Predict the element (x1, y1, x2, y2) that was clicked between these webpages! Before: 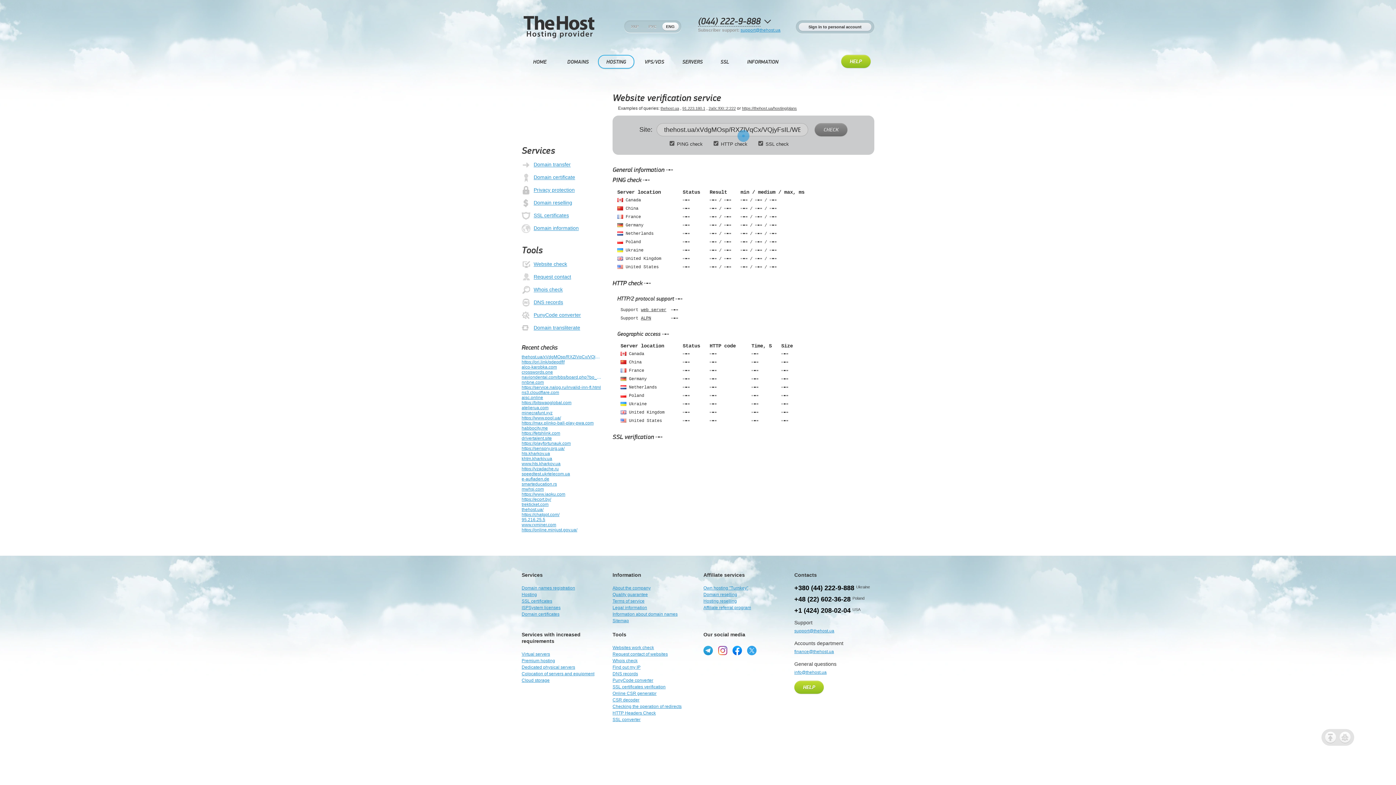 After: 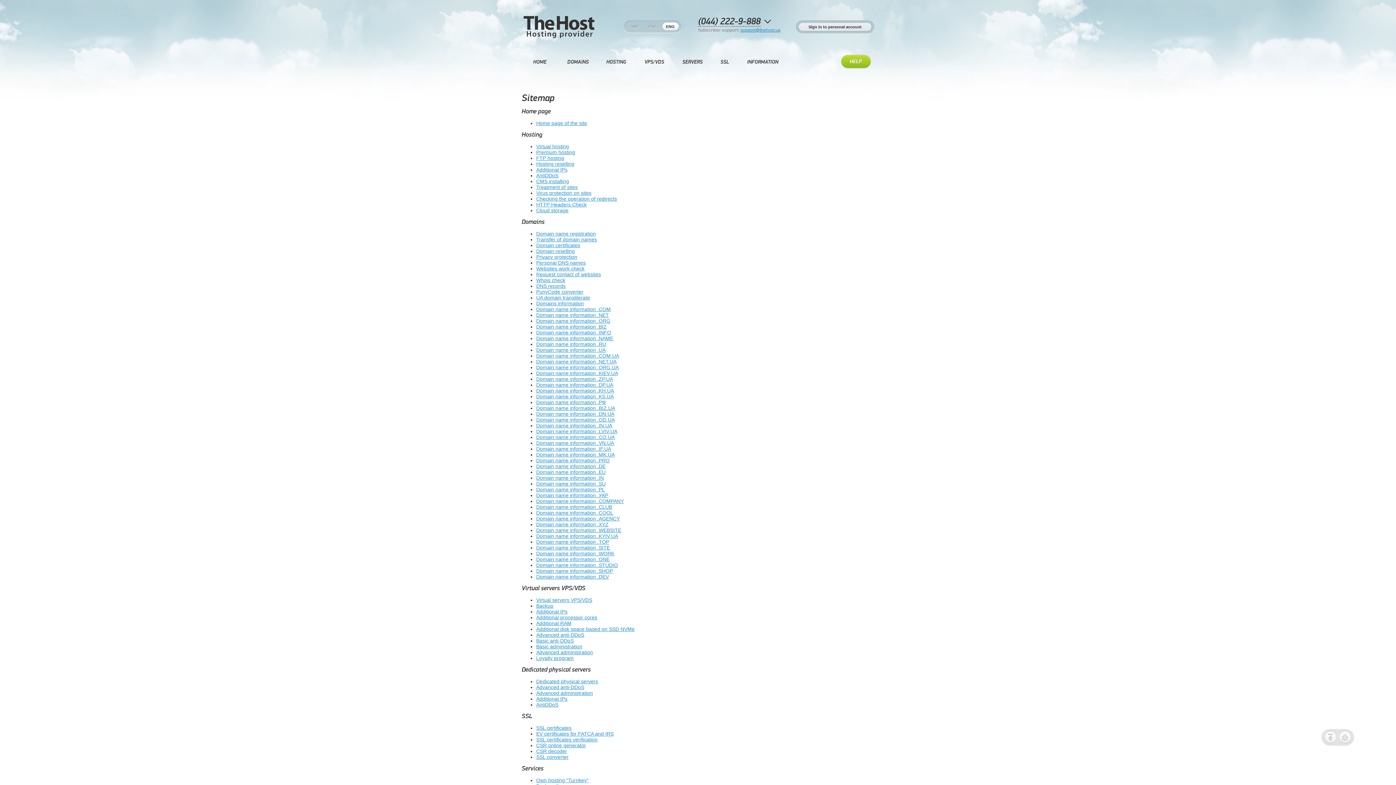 Action: bbox: (612, 618, 629, 623) label: Sitemap